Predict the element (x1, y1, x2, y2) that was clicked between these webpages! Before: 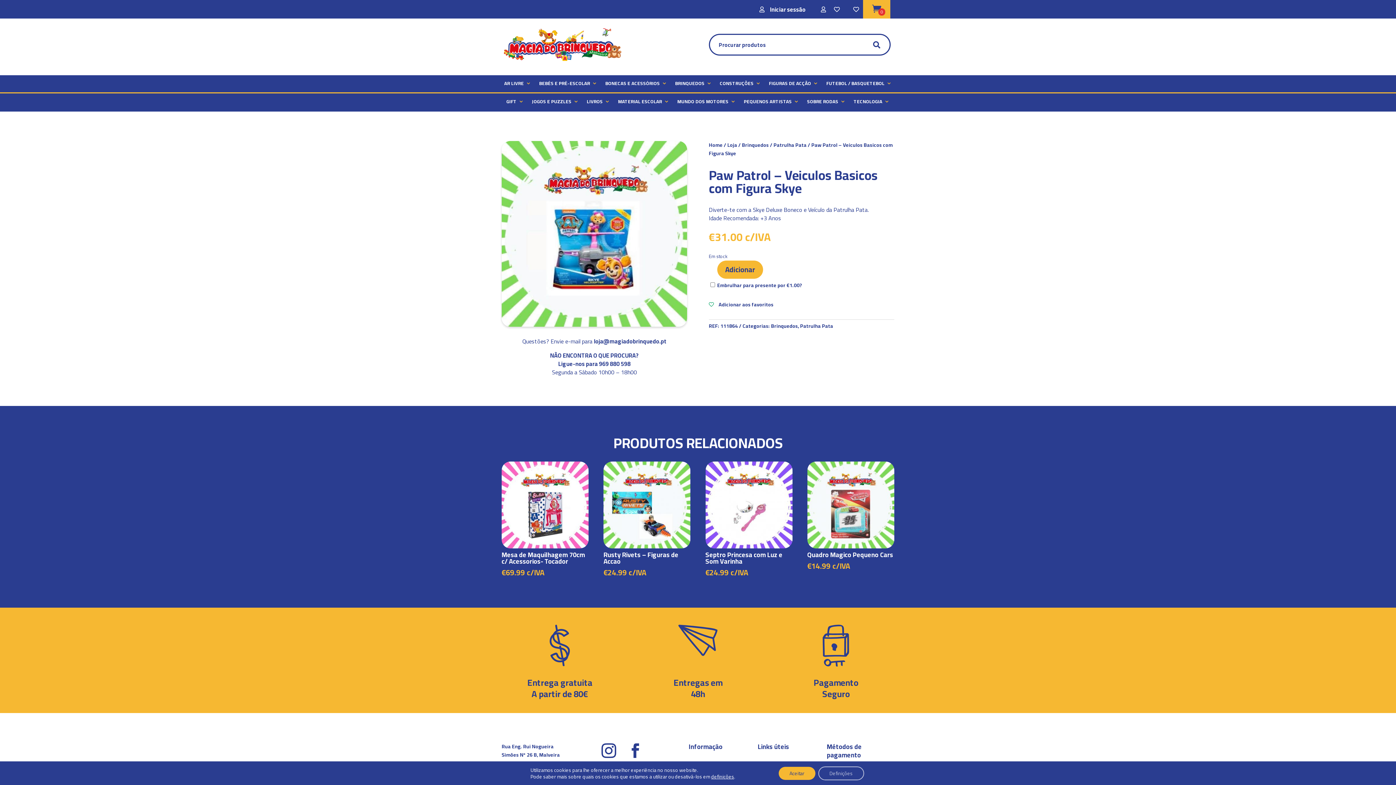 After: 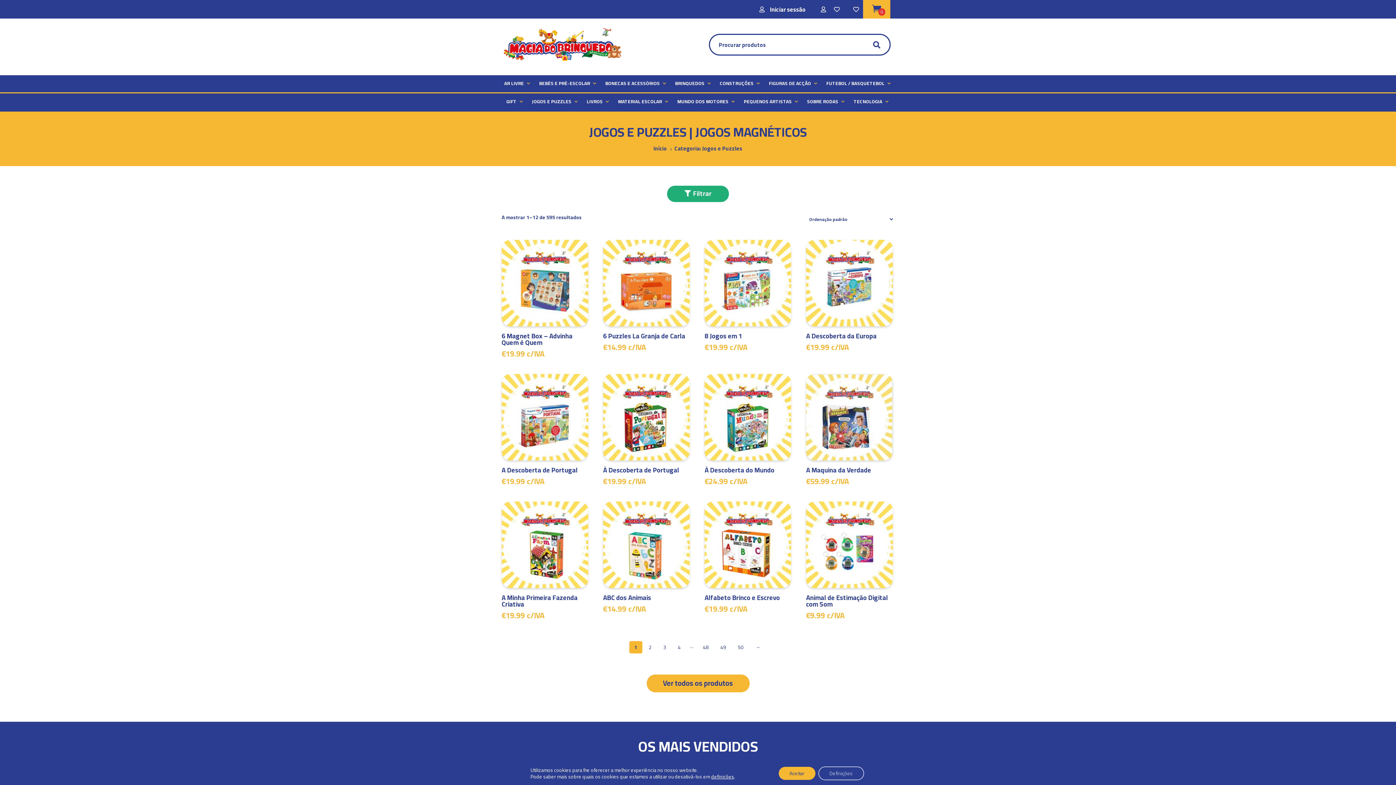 Action: label: JOGOS E PUZZLES bbox: (532, 93, 578, 111)